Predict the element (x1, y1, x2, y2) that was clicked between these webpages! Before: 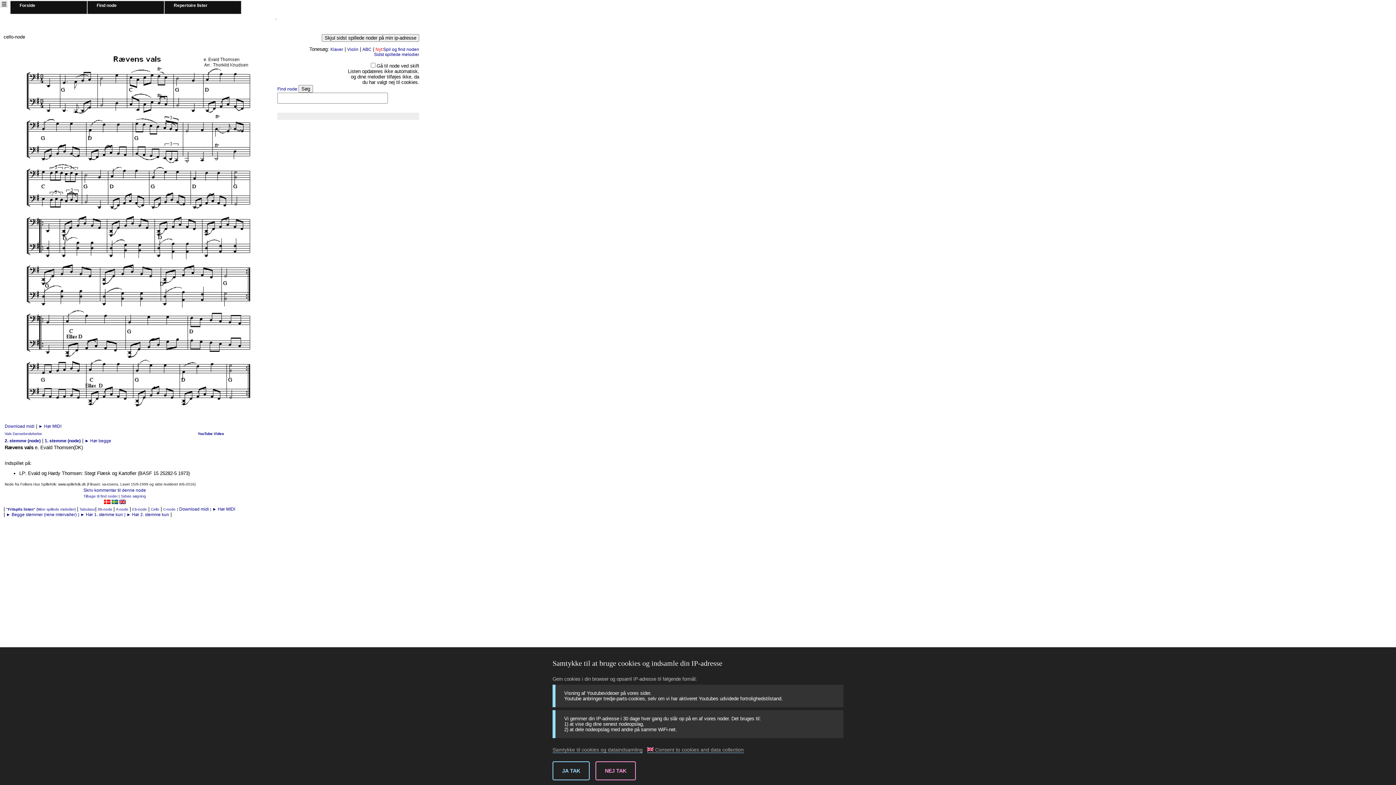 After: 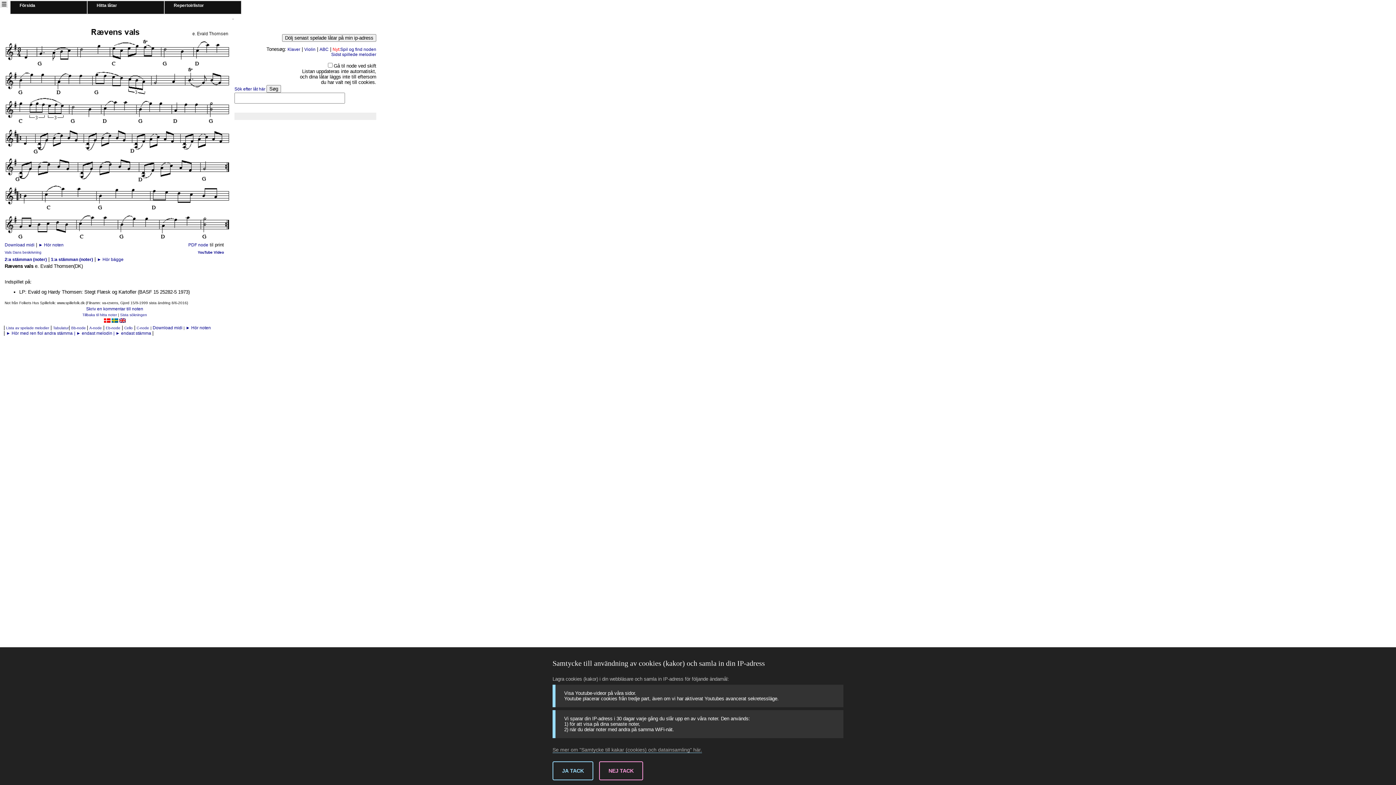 Action: bbox: (111, 500, 119, 505) label:  